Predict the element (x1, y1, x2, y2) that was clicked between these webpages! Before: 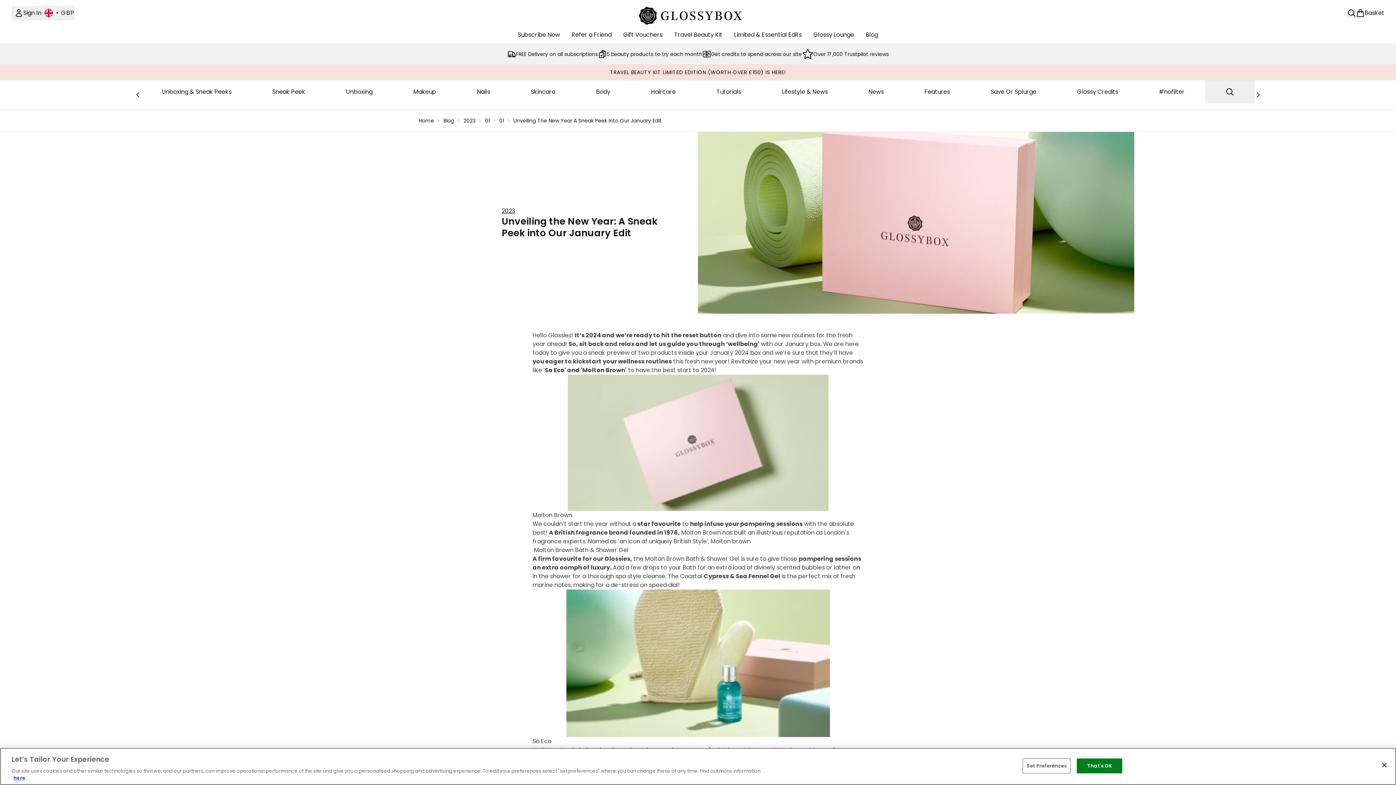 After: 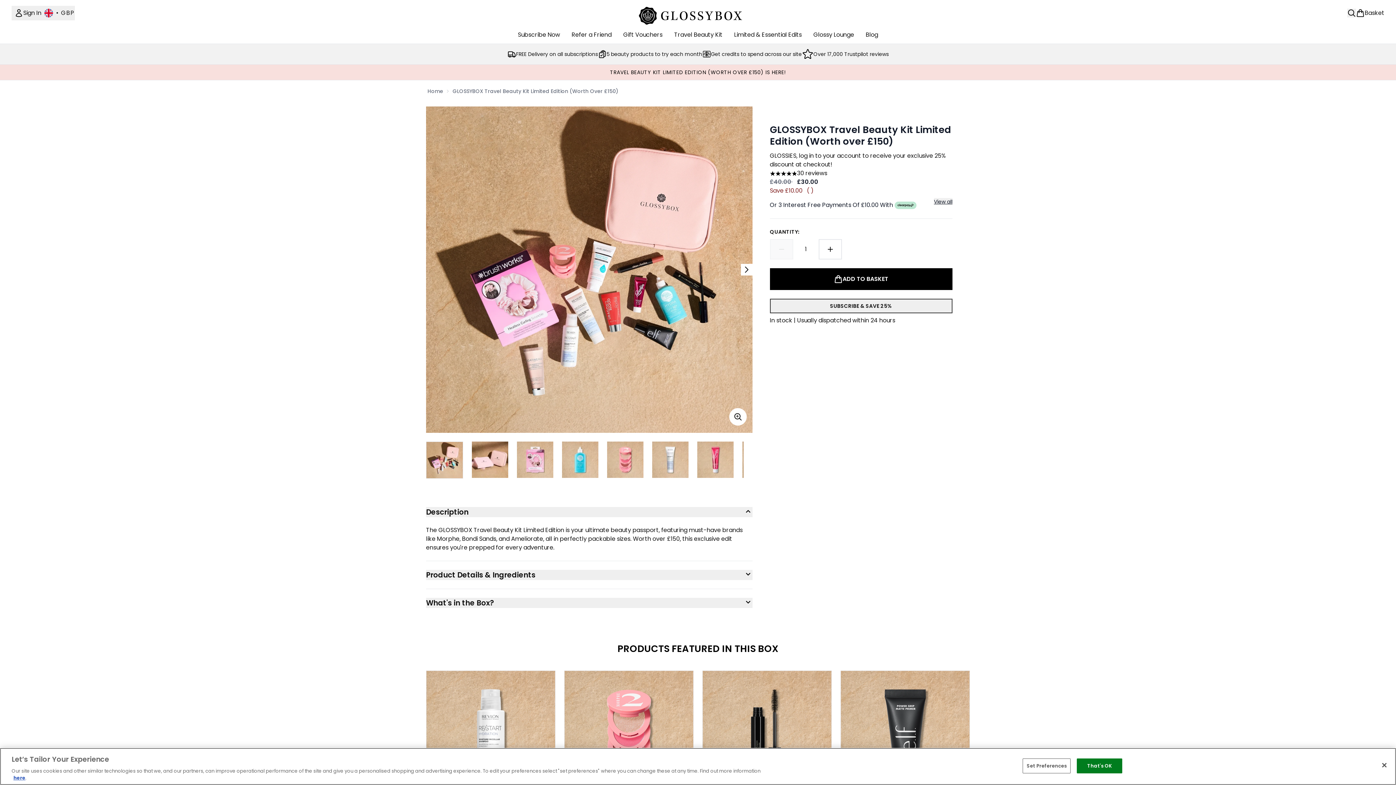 Action: label: Travel Beauty Kit bbox: (668, 30, 728, 39)